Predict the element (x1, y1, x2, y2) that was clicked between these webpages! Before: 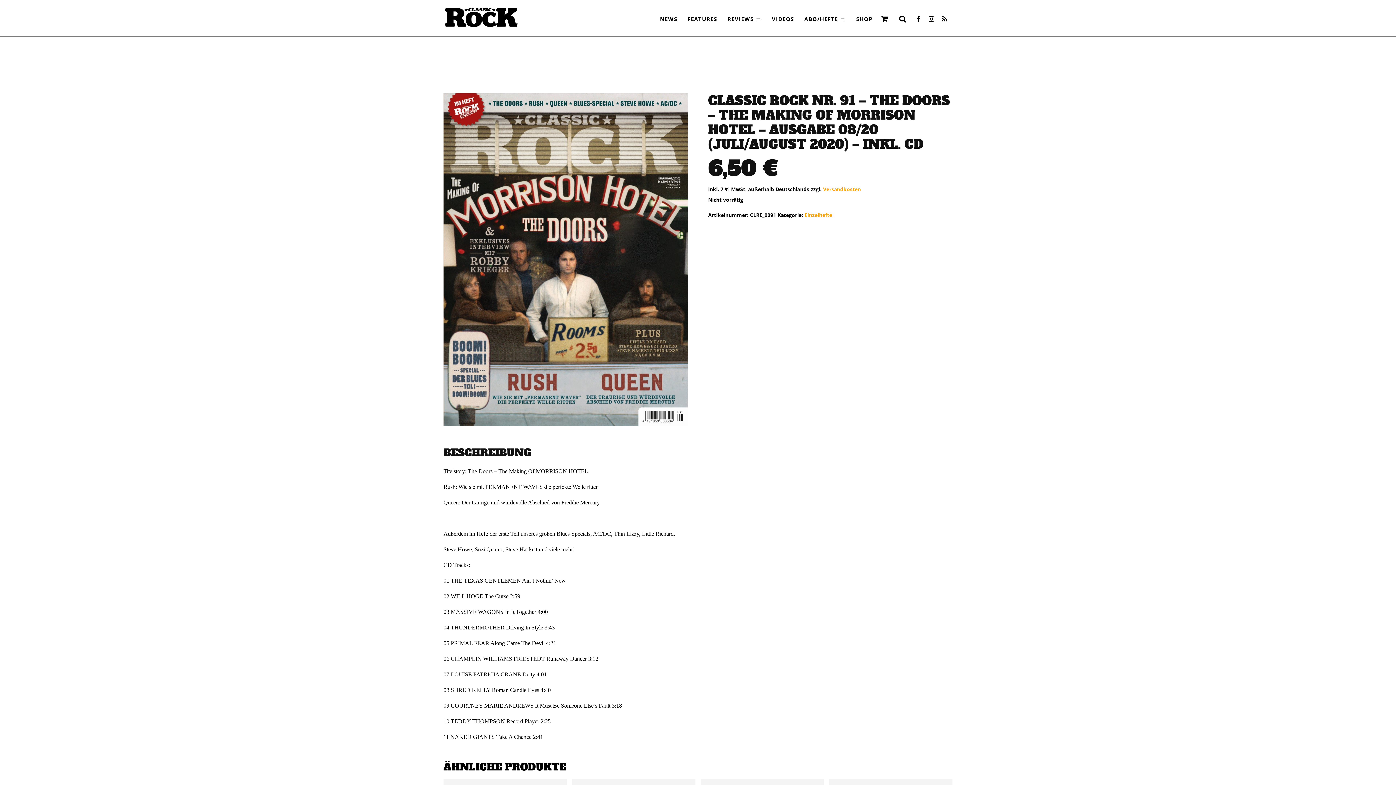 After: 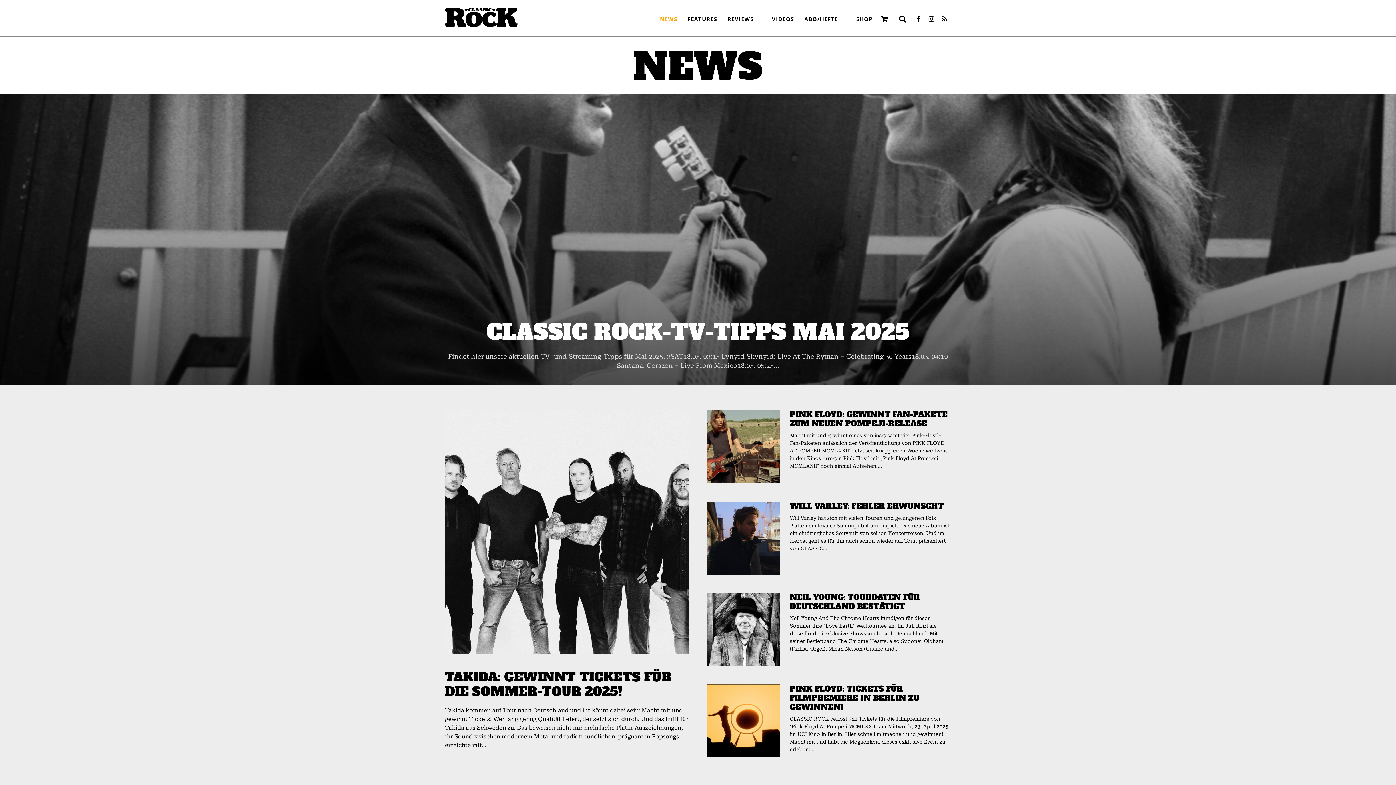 Action: label: NEWS bbox: (655, 10, 682, 27)